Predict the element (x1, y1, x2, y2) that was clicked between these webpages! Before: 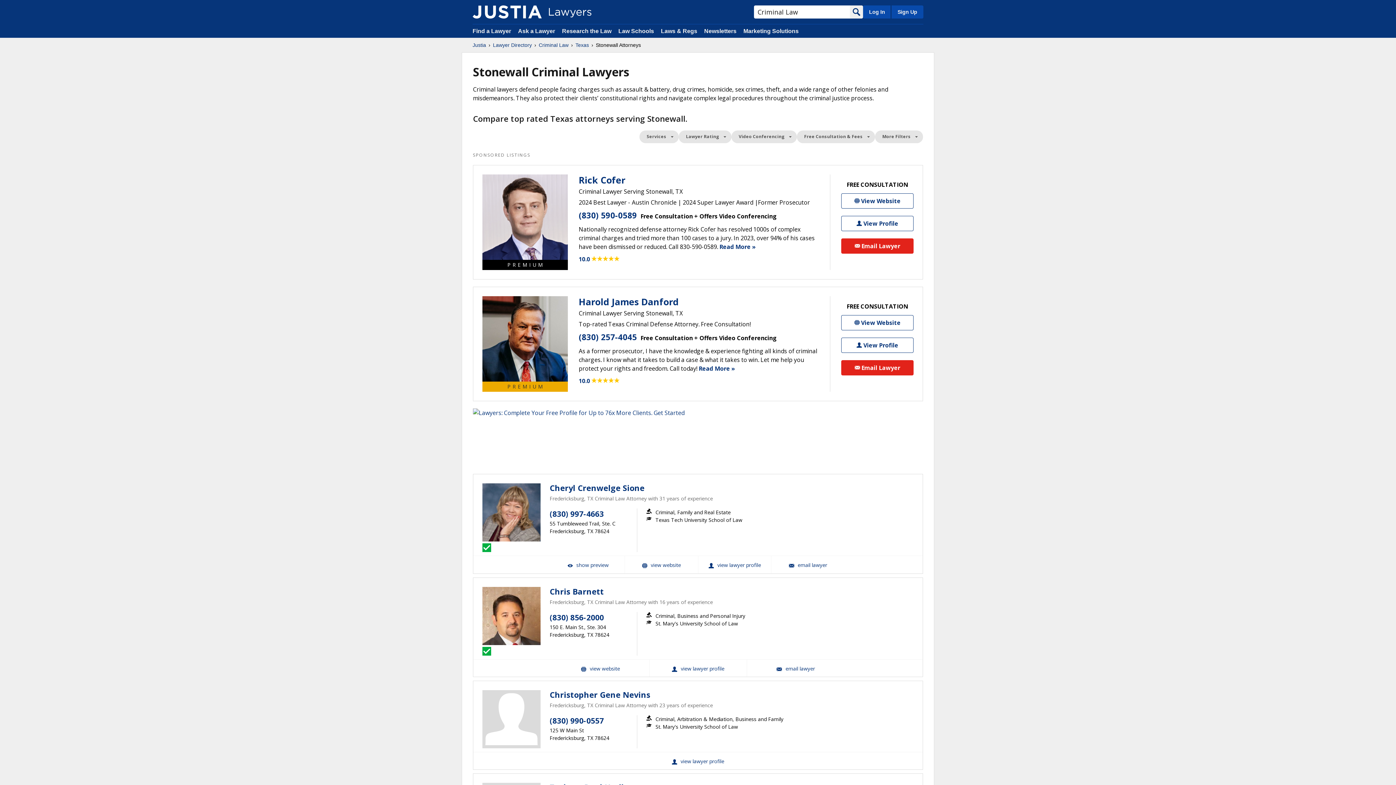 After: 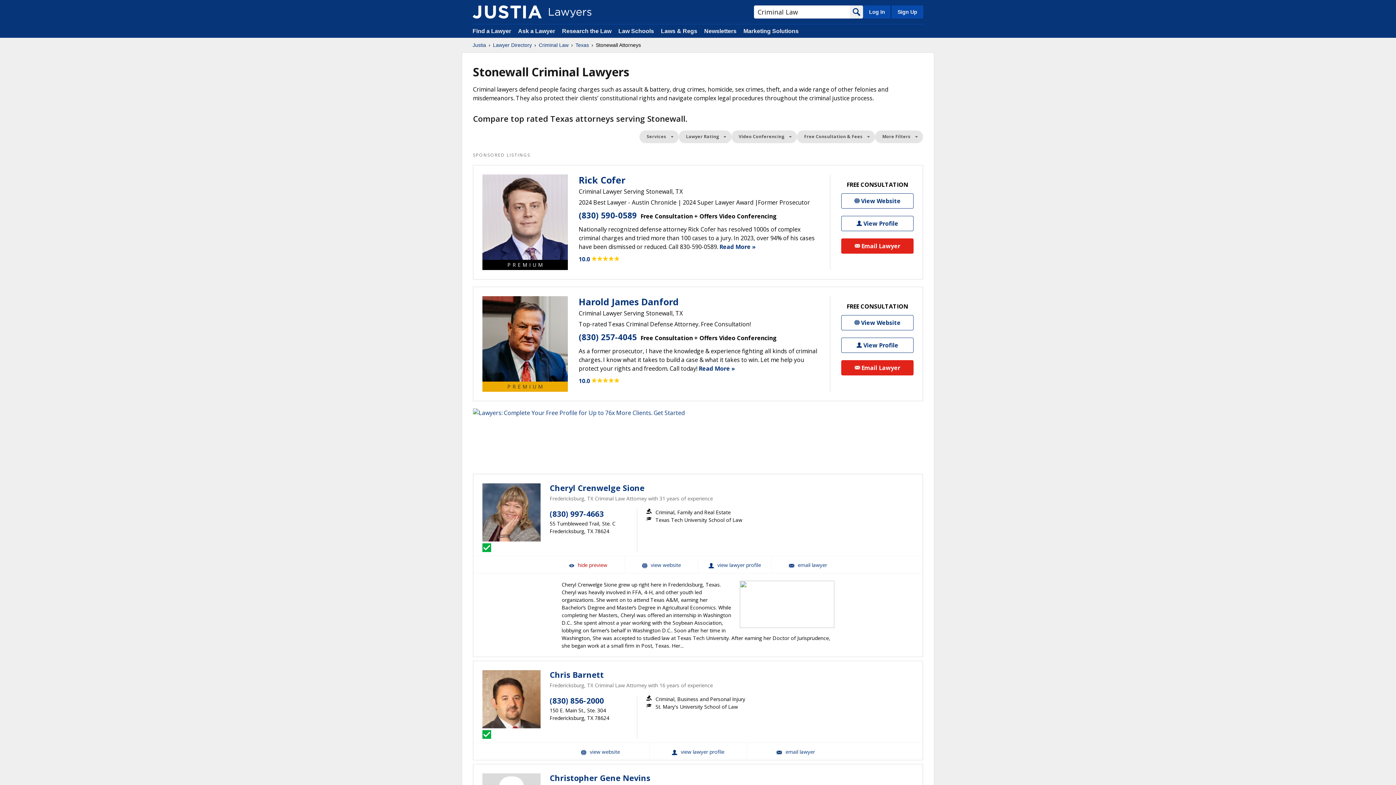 Action: label:  show preview bbox: (551, 556, 624, 573)